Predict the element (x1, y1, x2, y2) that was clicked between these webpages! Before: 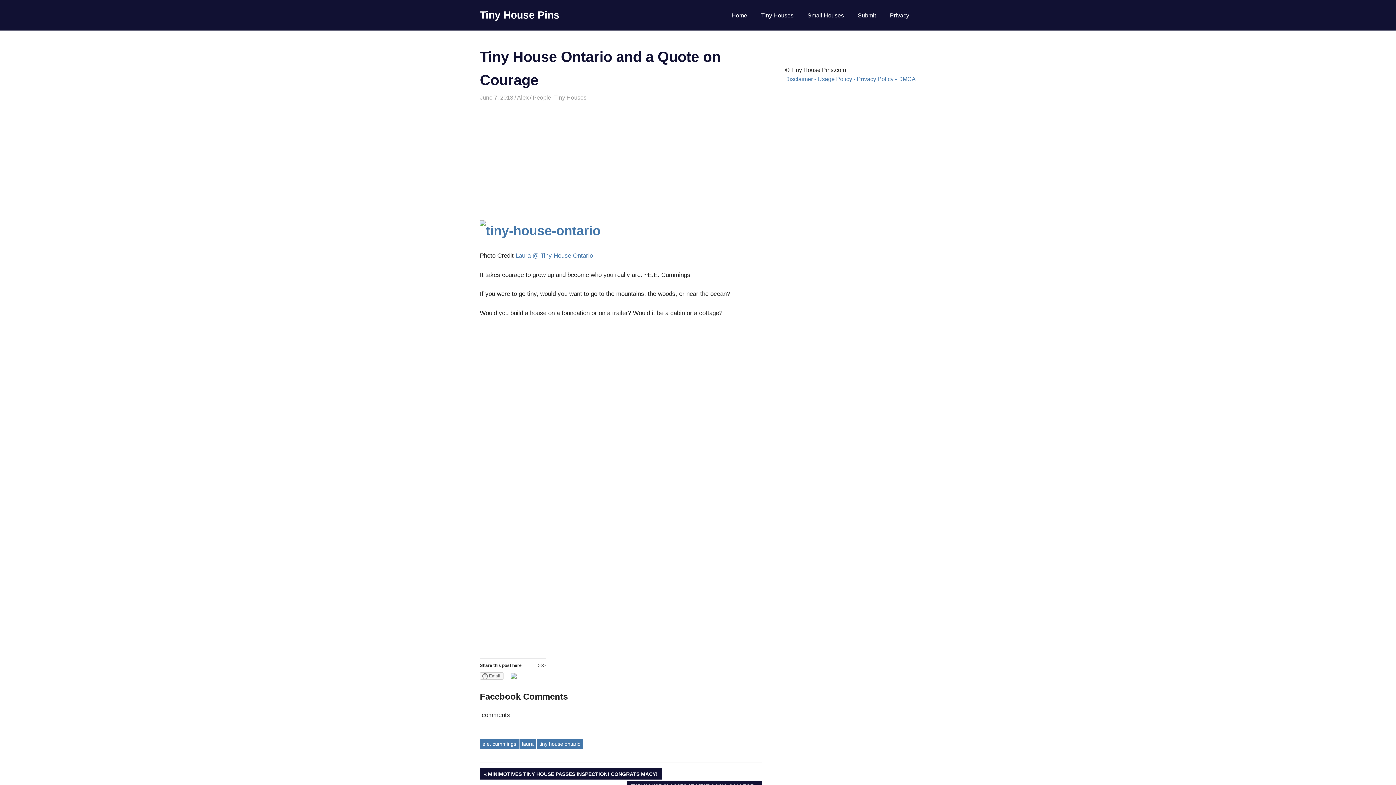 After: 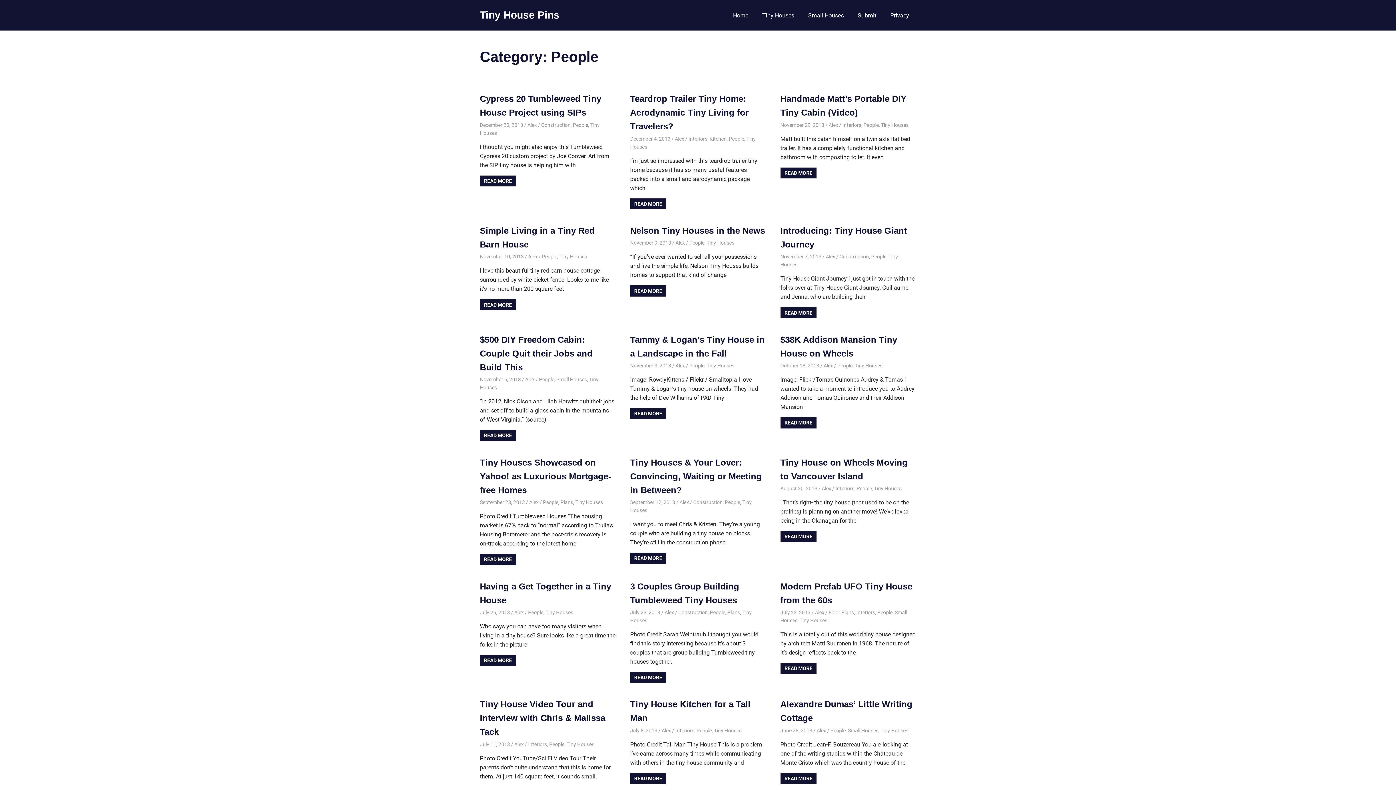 Action: bbox: (532, 94, 551, 100) label: People